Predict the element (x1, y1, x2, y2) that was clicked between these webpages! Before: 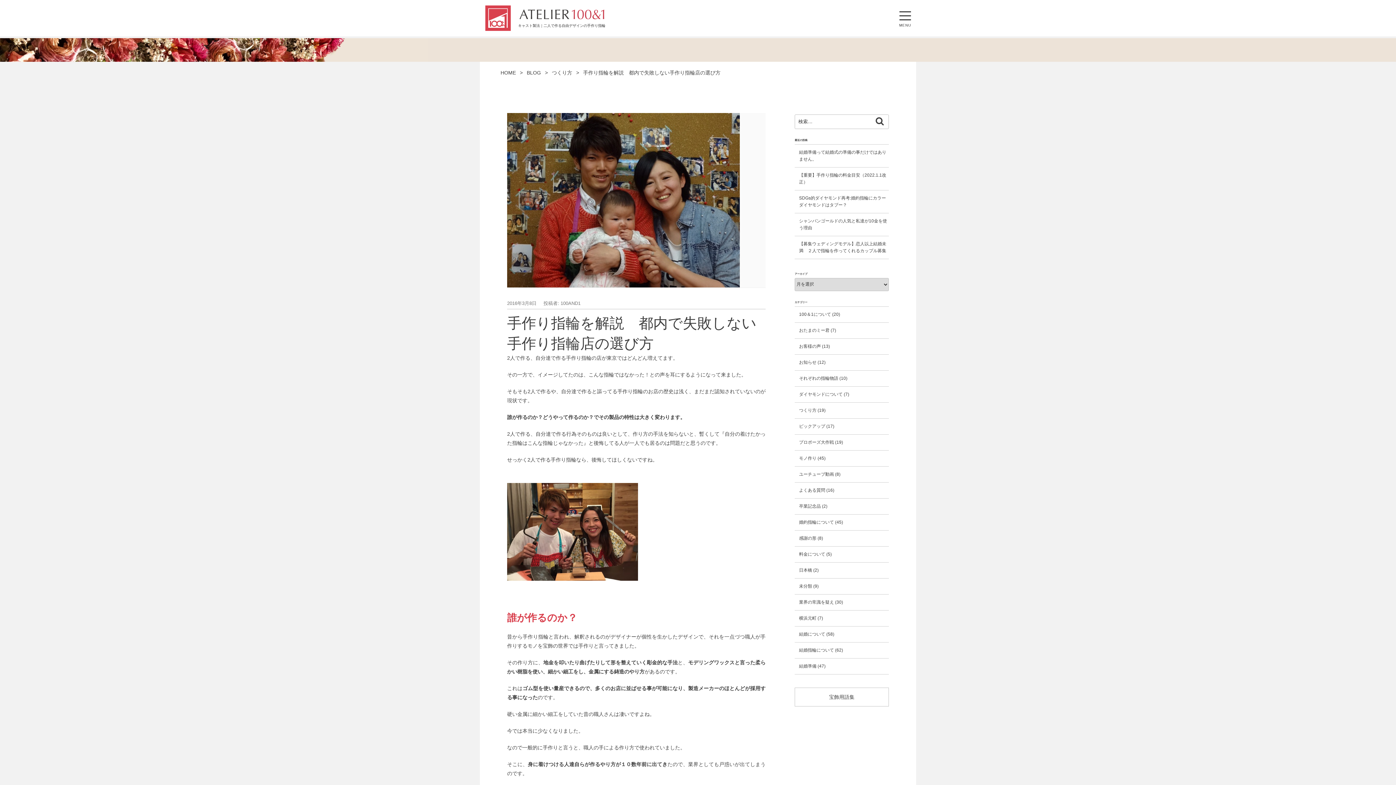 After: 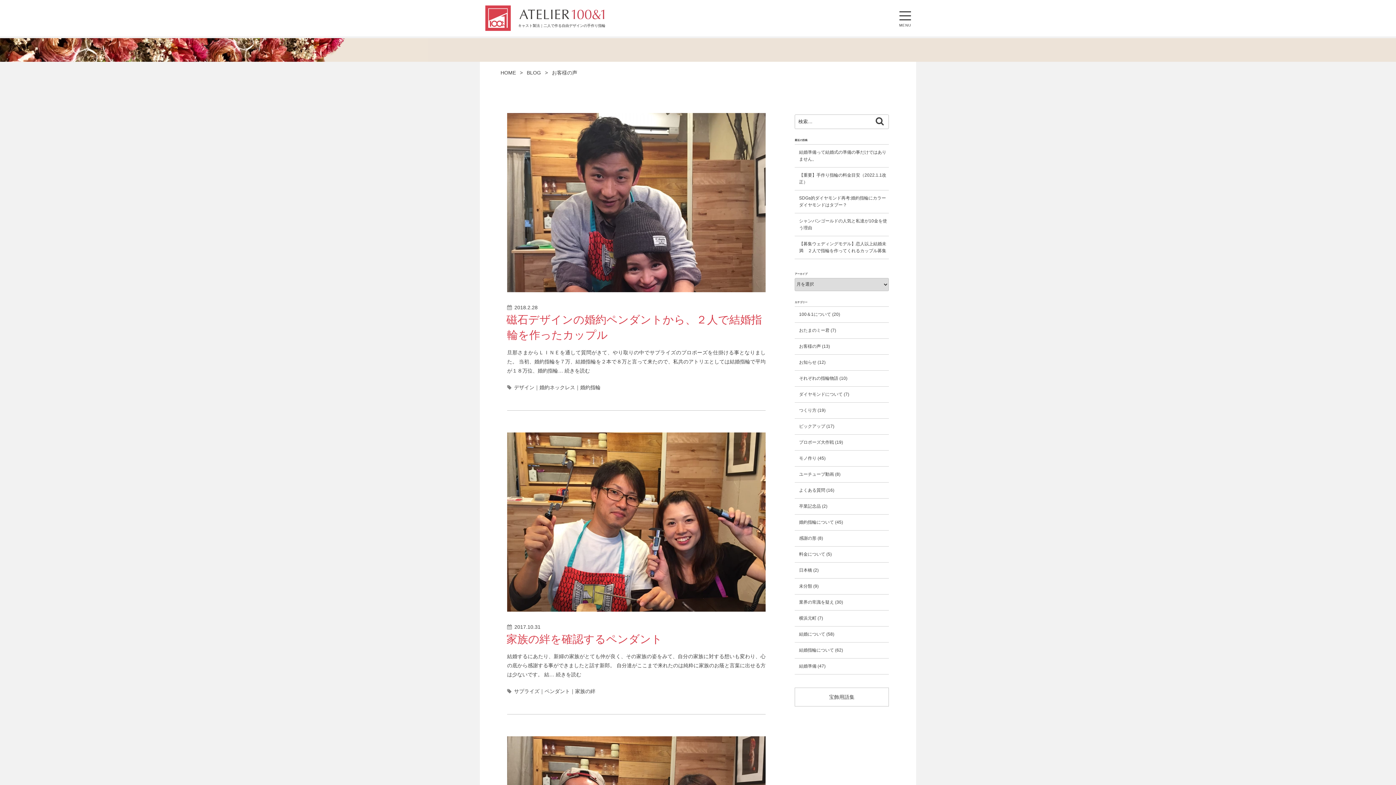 Action: bbox: (794, 338, 821, 354) label: お客様の声